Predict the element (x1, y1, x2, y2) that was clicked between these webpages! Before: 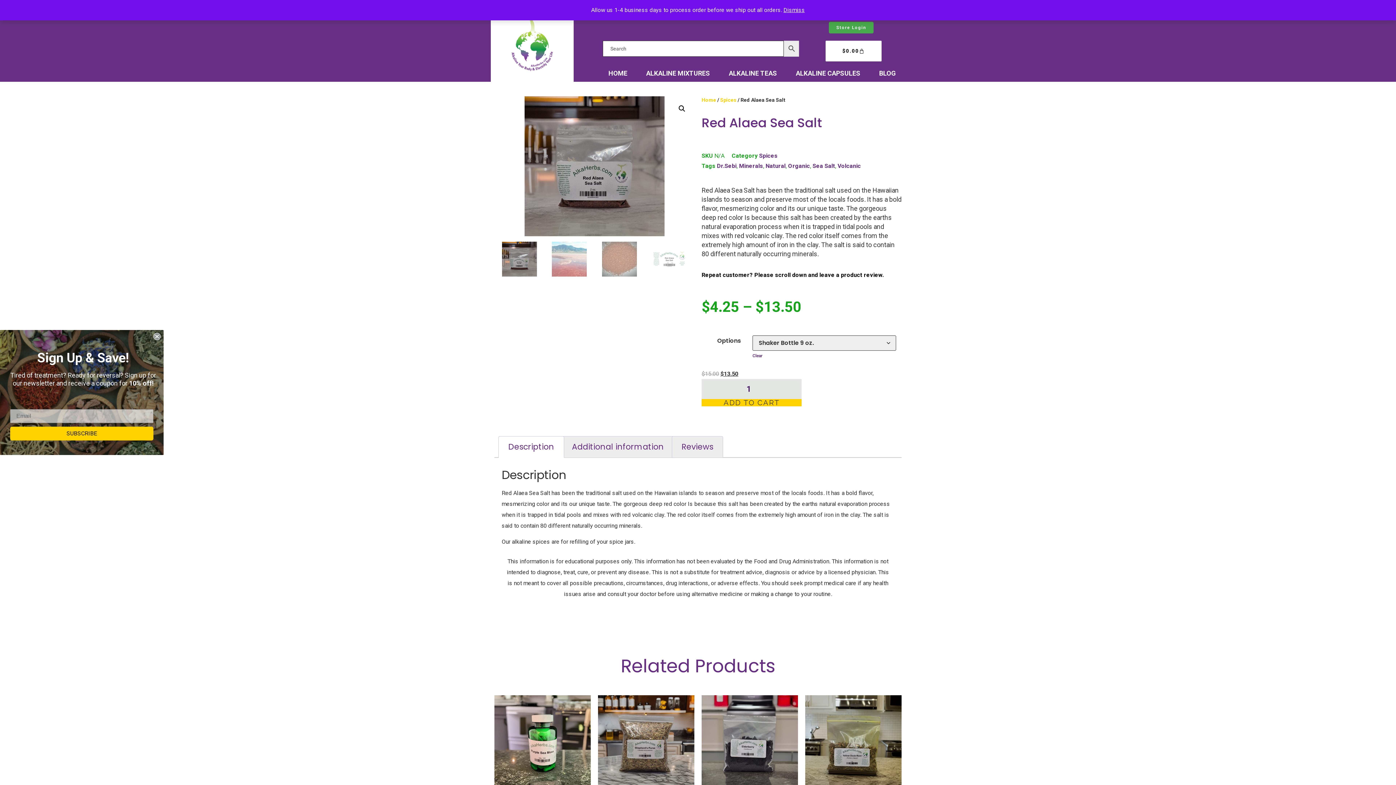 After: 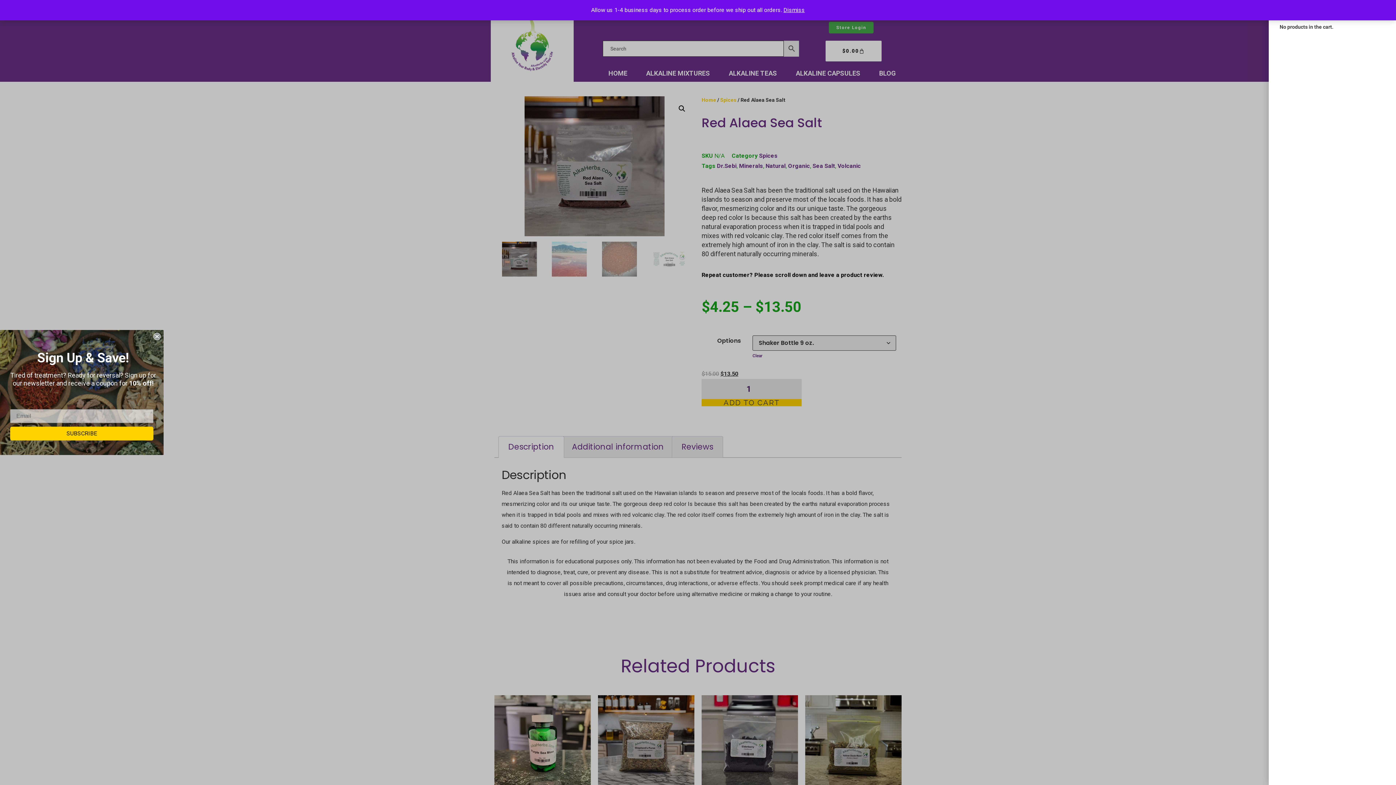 Action: label: $0.00
CART bbox: (825, 40, 881, 61)